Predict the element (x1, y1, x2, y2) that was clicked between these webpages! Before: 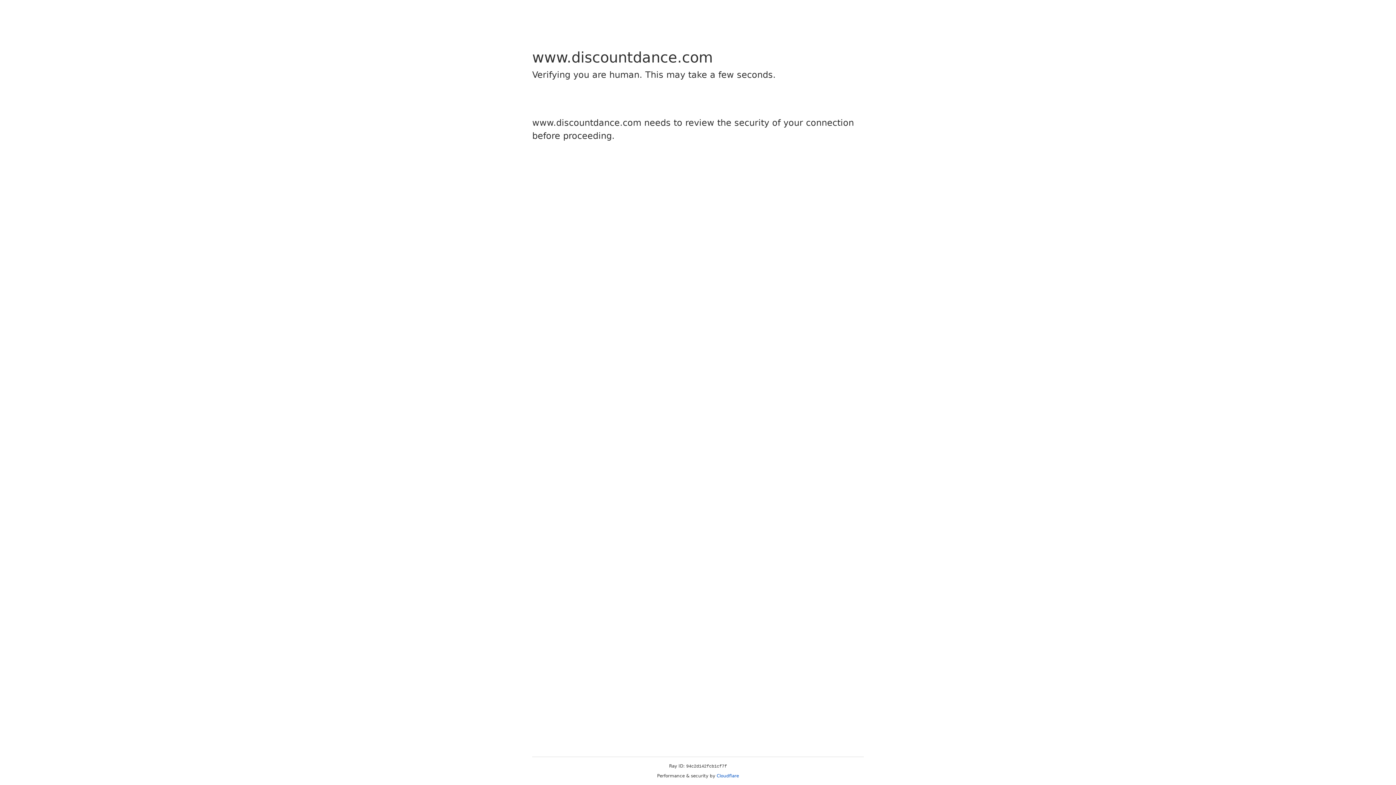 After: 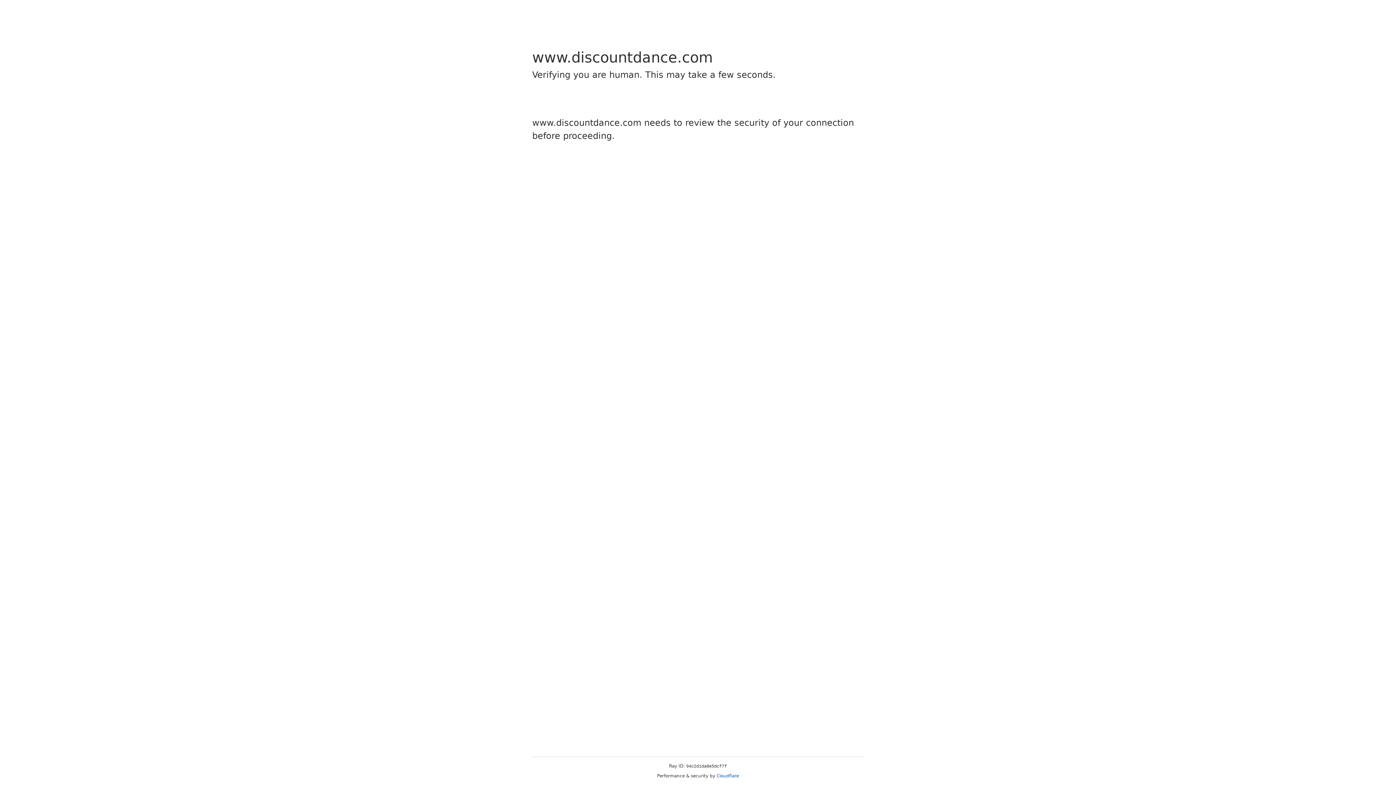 Action: label: Cloudflare bbox: (716, 773, 739, 778)